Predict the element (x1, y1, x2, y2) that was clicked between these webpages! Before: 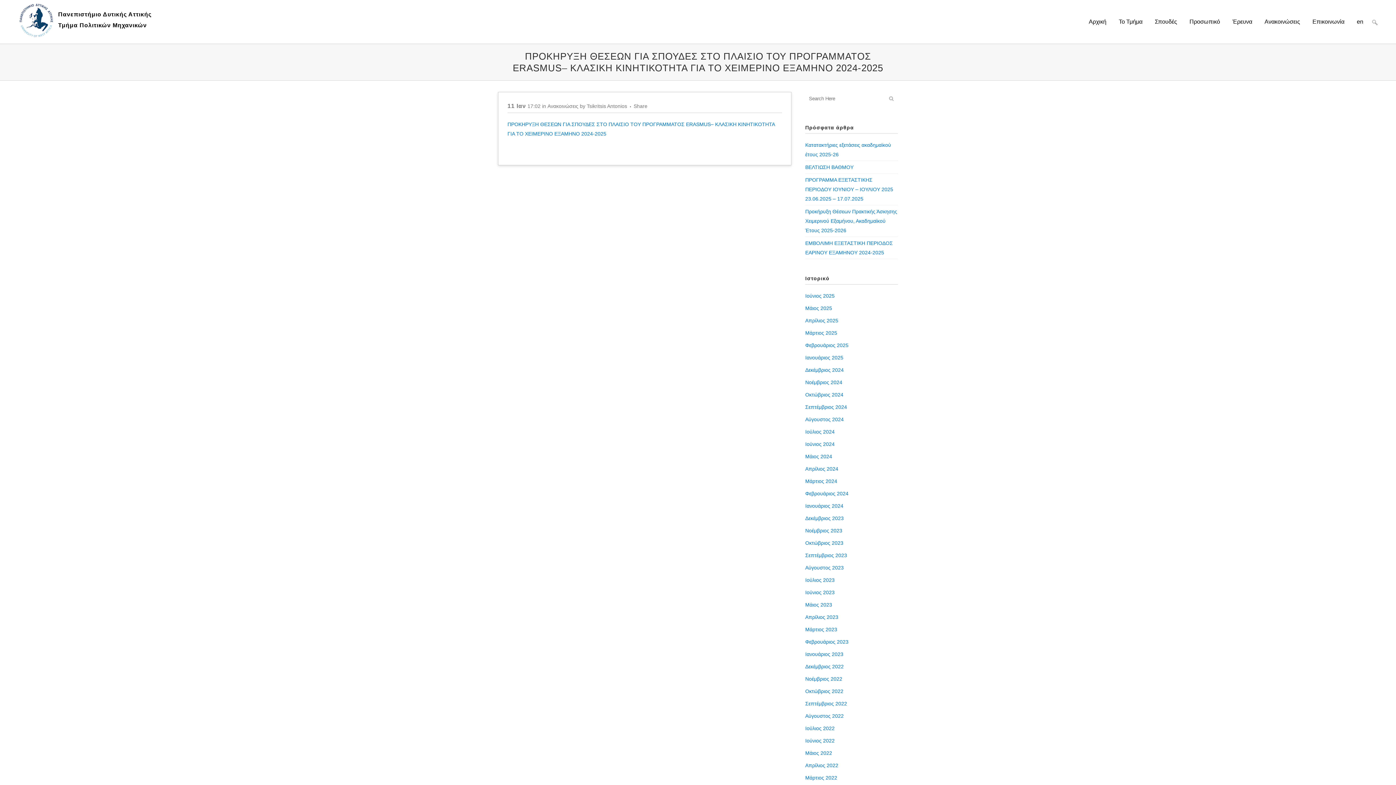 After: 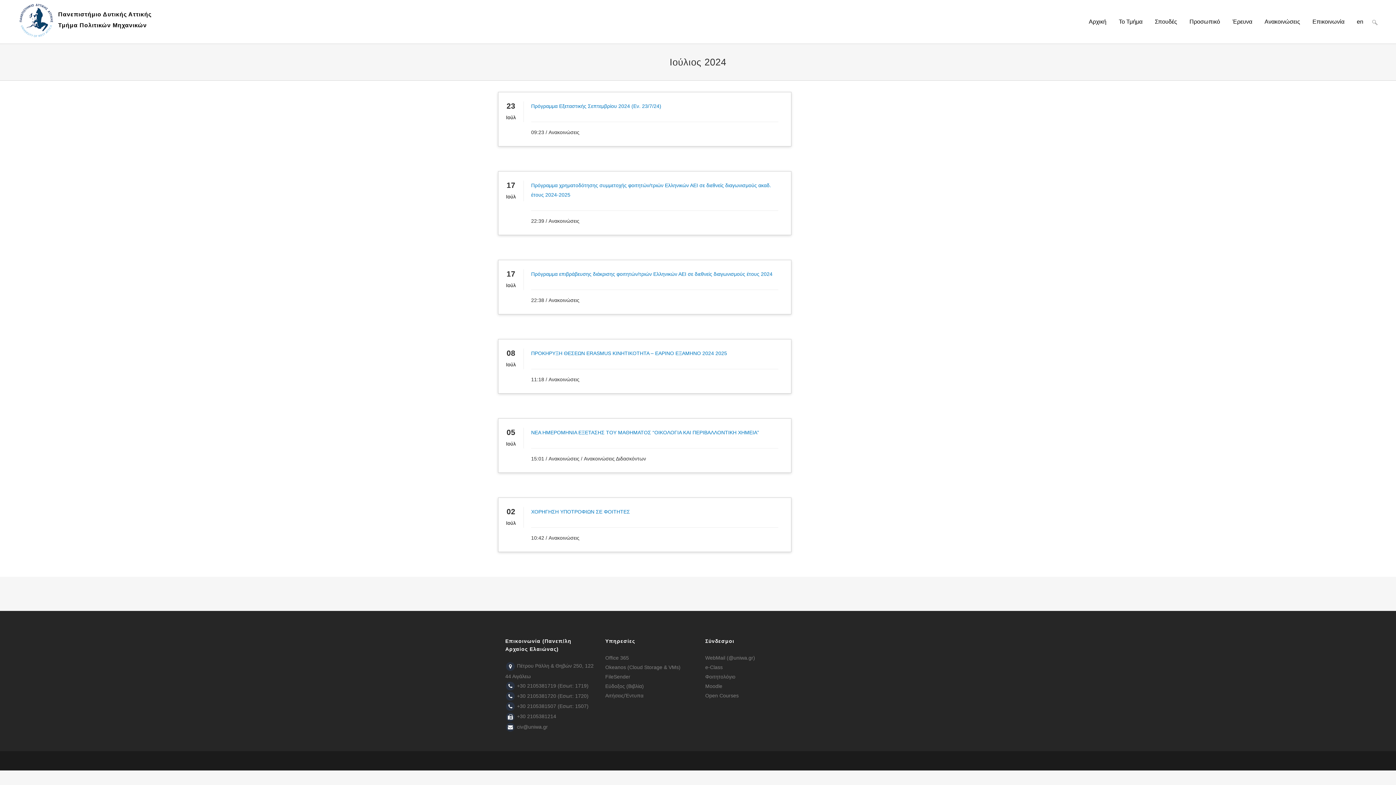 Action: label: Ιούλιος 2024 bbox: (805, 429, 834, 434)